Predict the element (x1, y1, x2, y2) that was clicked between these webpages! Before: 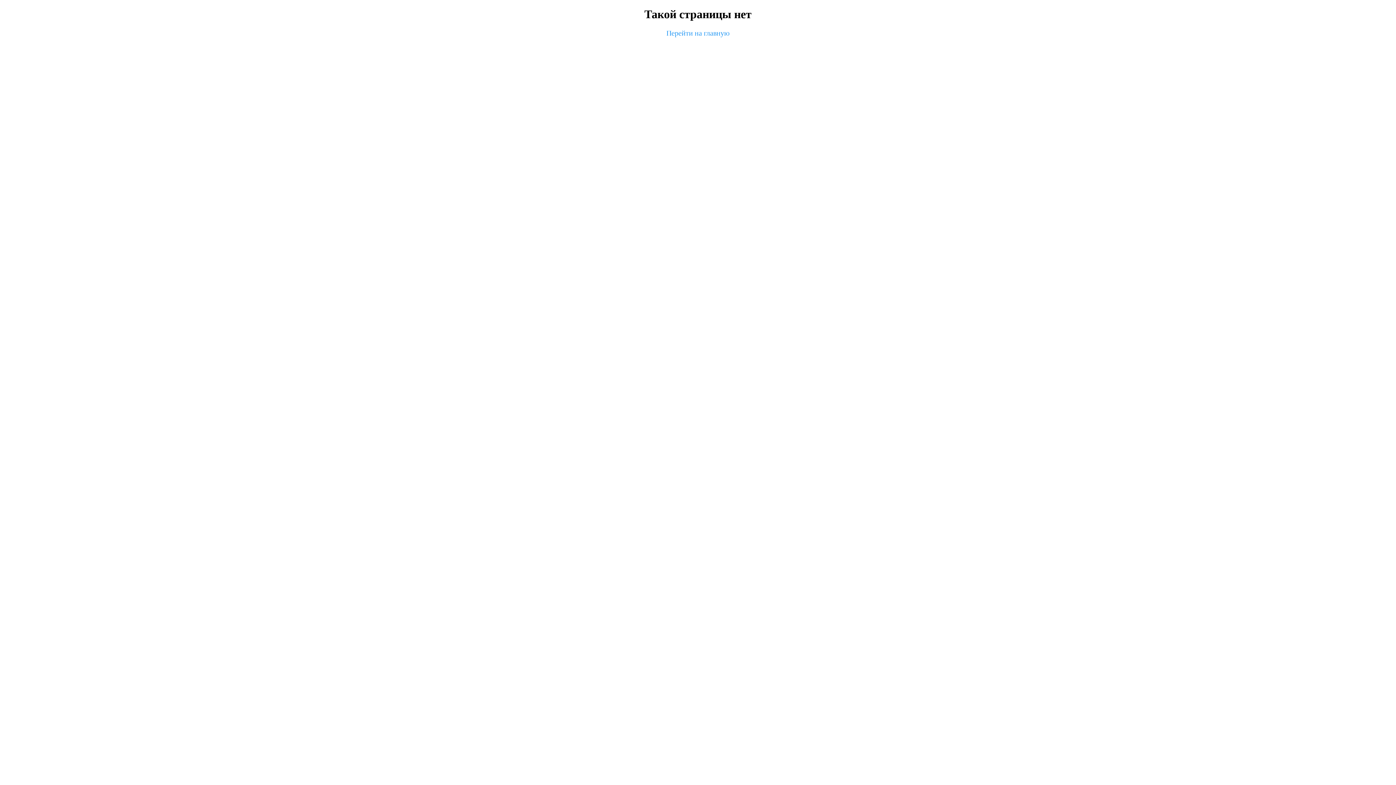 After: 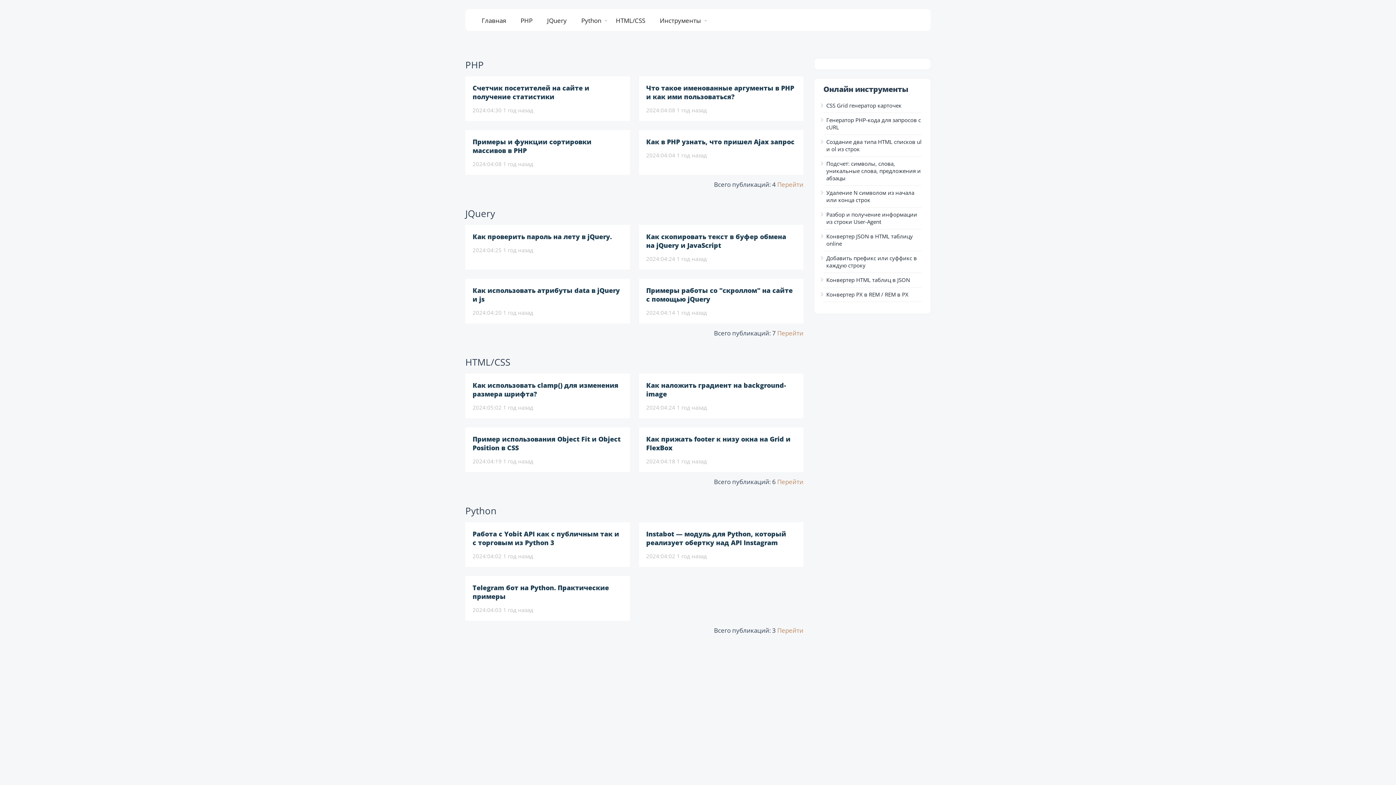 Action: bbox: (666, 29, 729, 37) label: Перейти на главную